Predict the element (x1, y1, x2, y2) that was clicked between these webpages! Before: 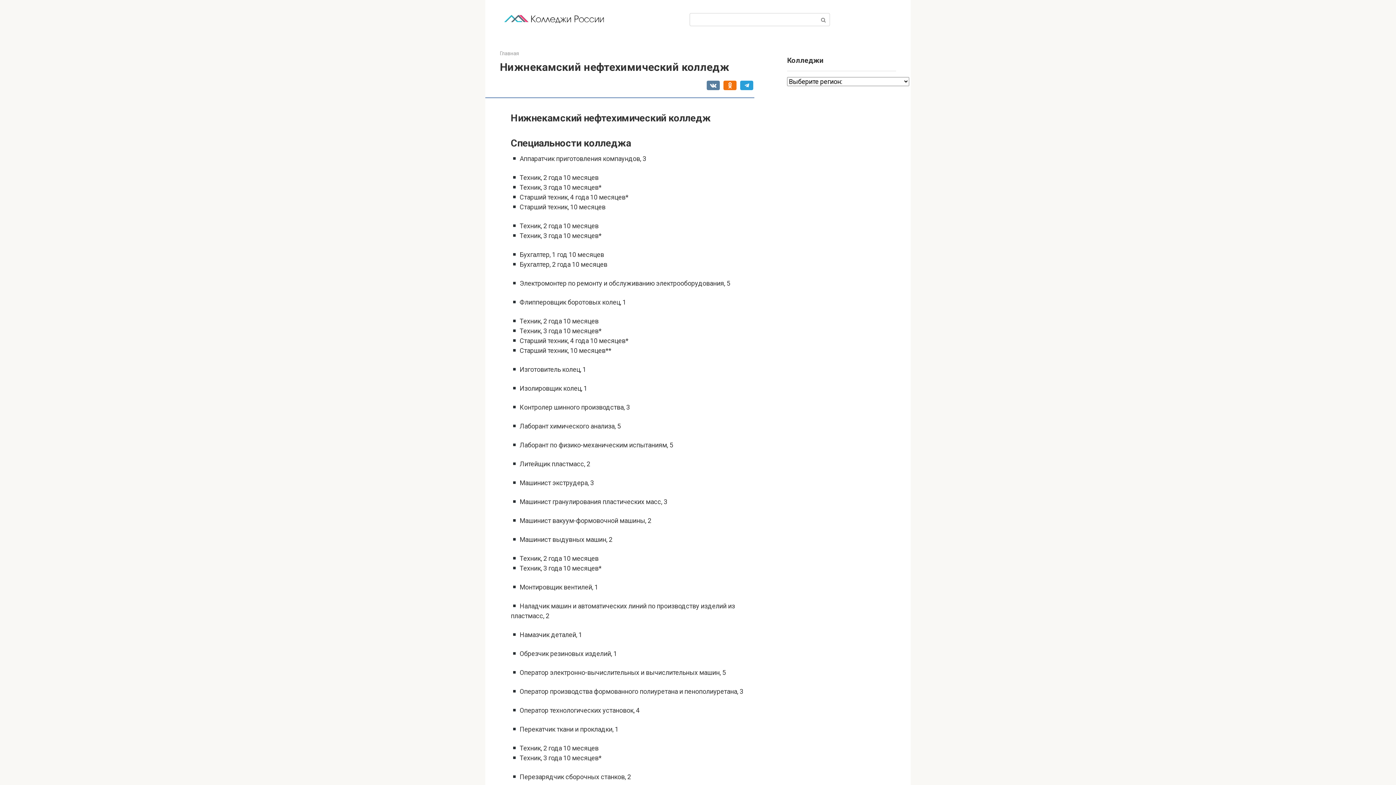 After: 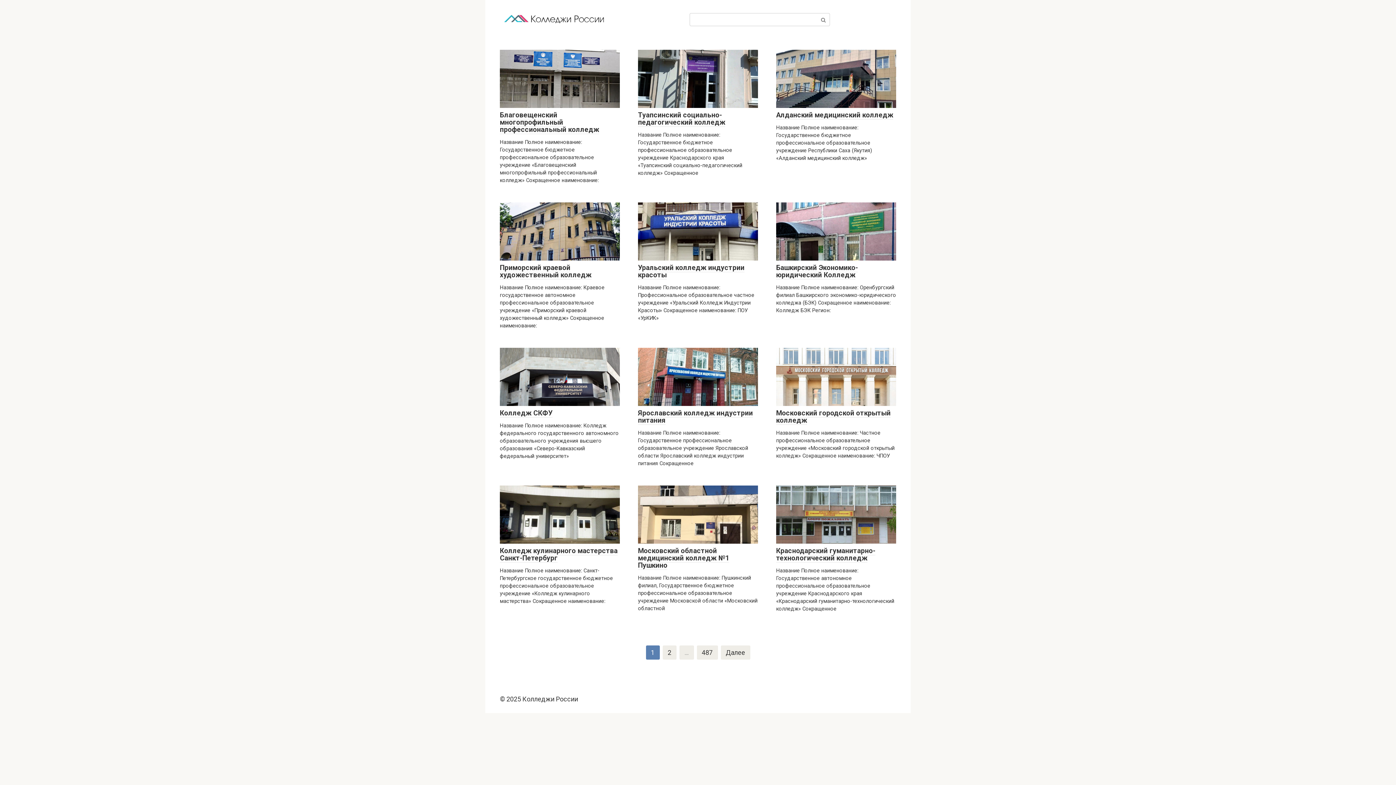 Action: bbox: (500, 23, 609, 30)